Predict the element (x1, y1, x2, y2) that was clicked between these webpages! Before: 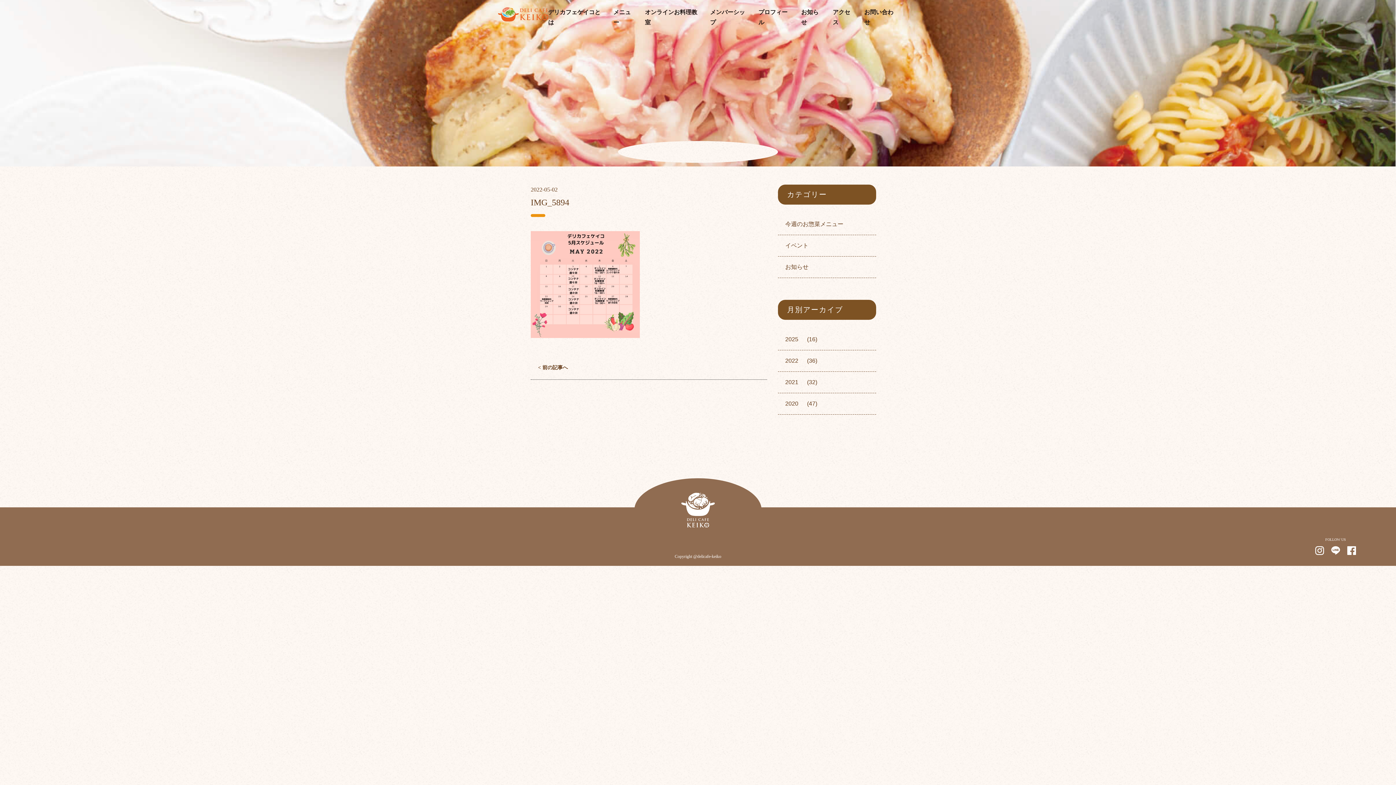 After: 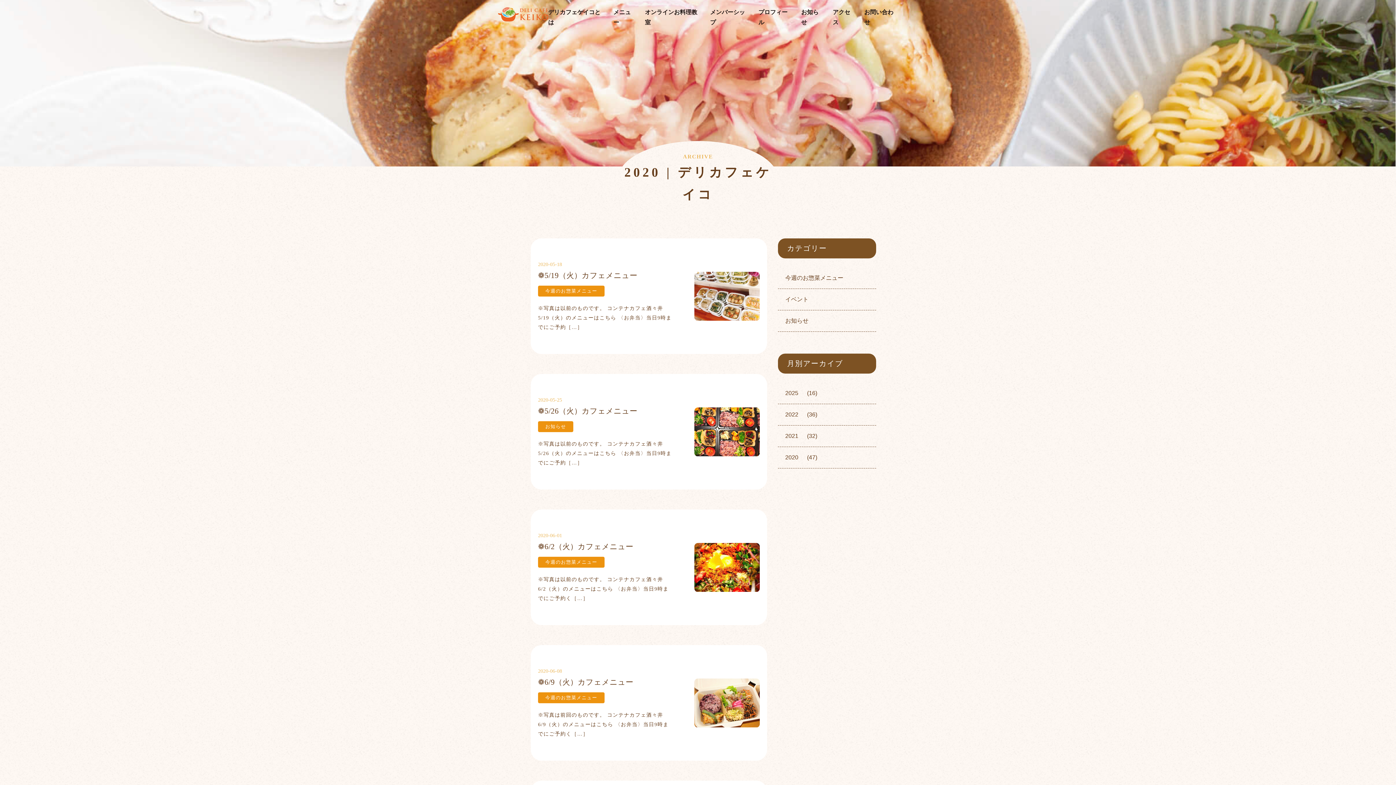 Action: label: 2020 bbox: (778, 393, 805, 414)